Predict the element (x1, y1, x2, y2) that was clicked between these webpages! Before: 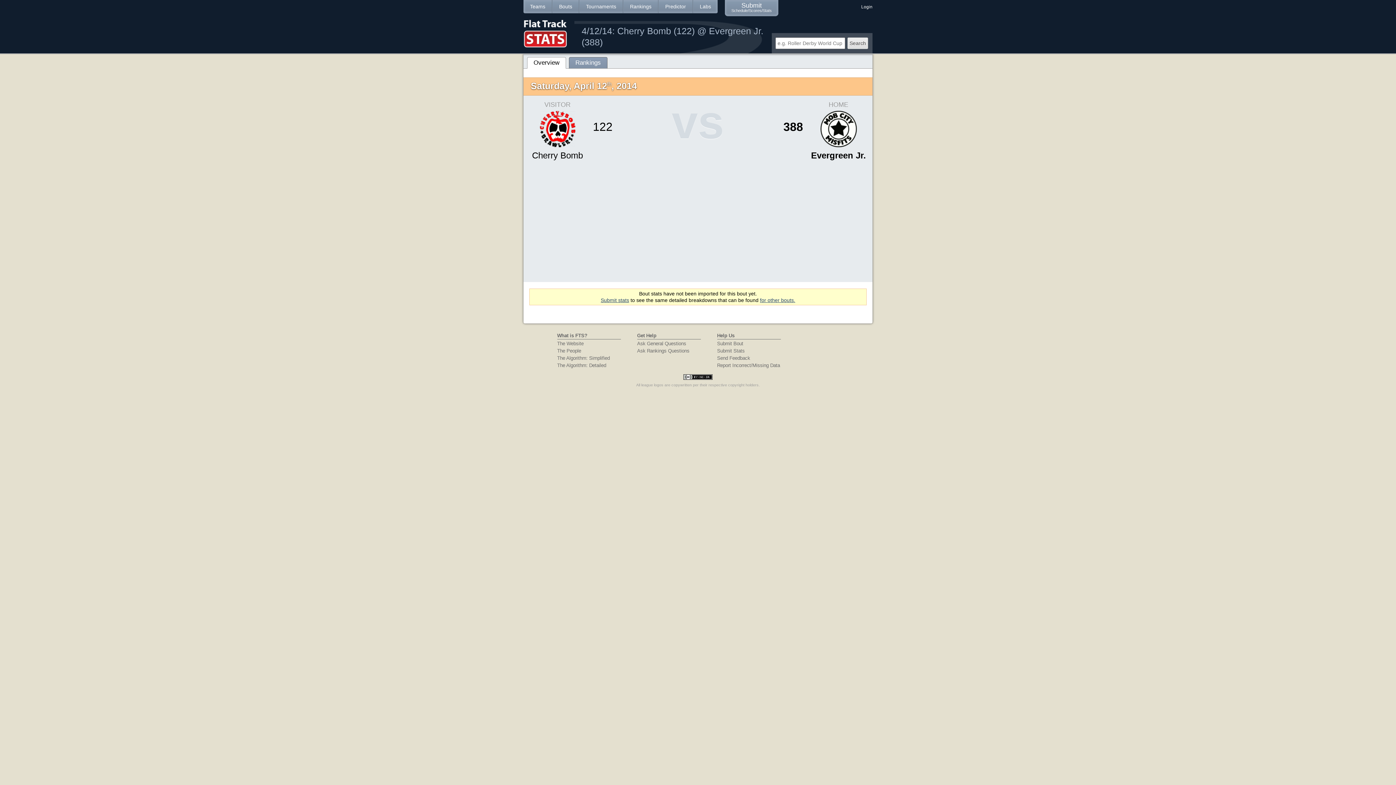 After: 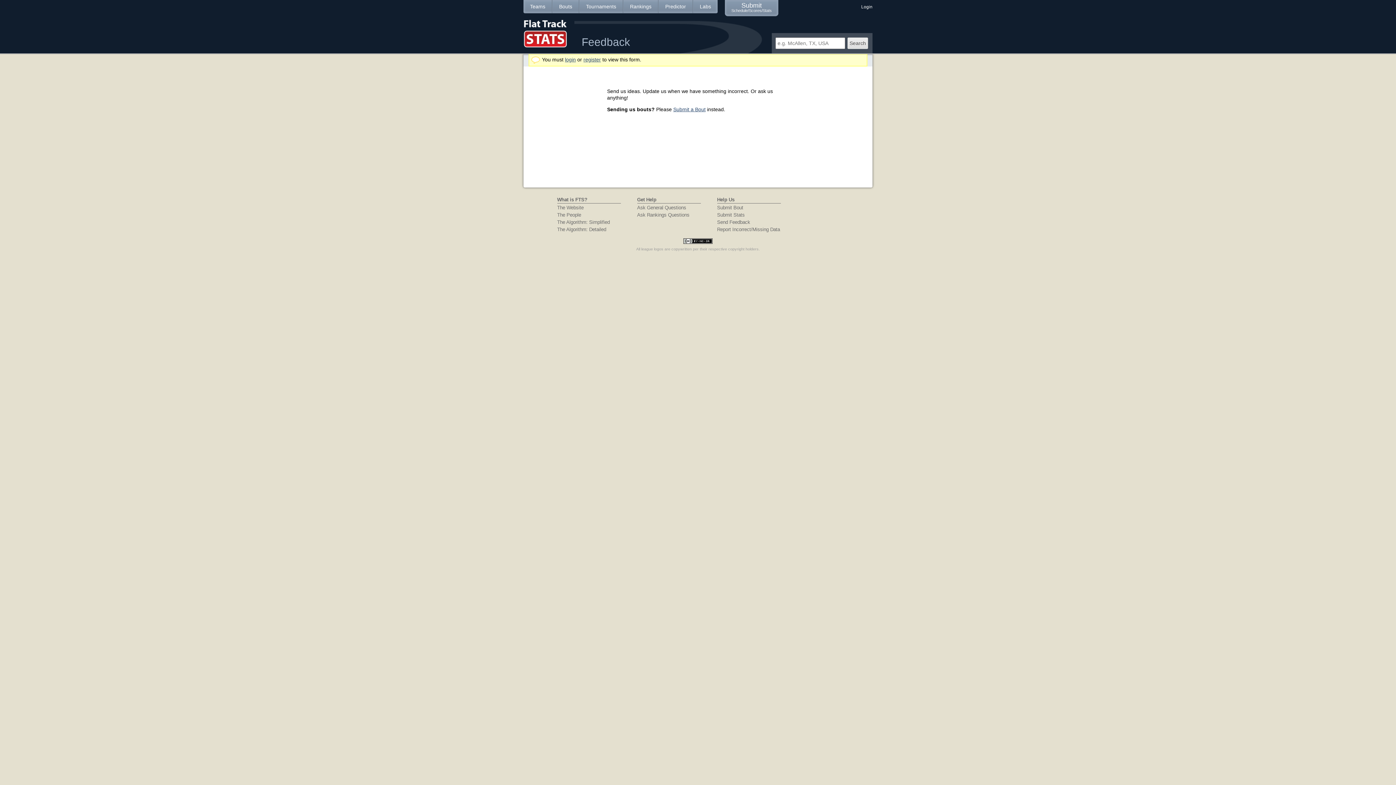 Action: label: Report Incorrect/Missing Data bbox: (717, 362, 780, 368)